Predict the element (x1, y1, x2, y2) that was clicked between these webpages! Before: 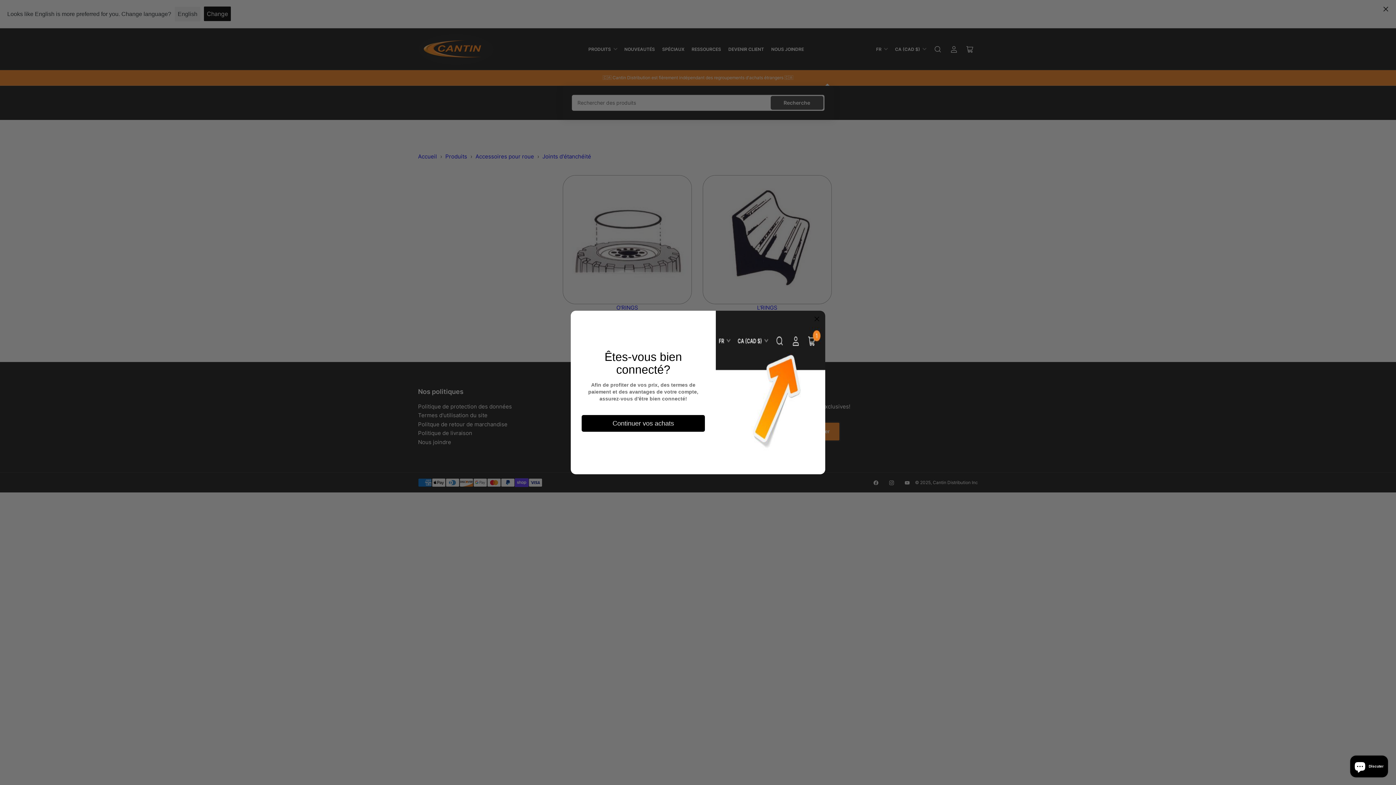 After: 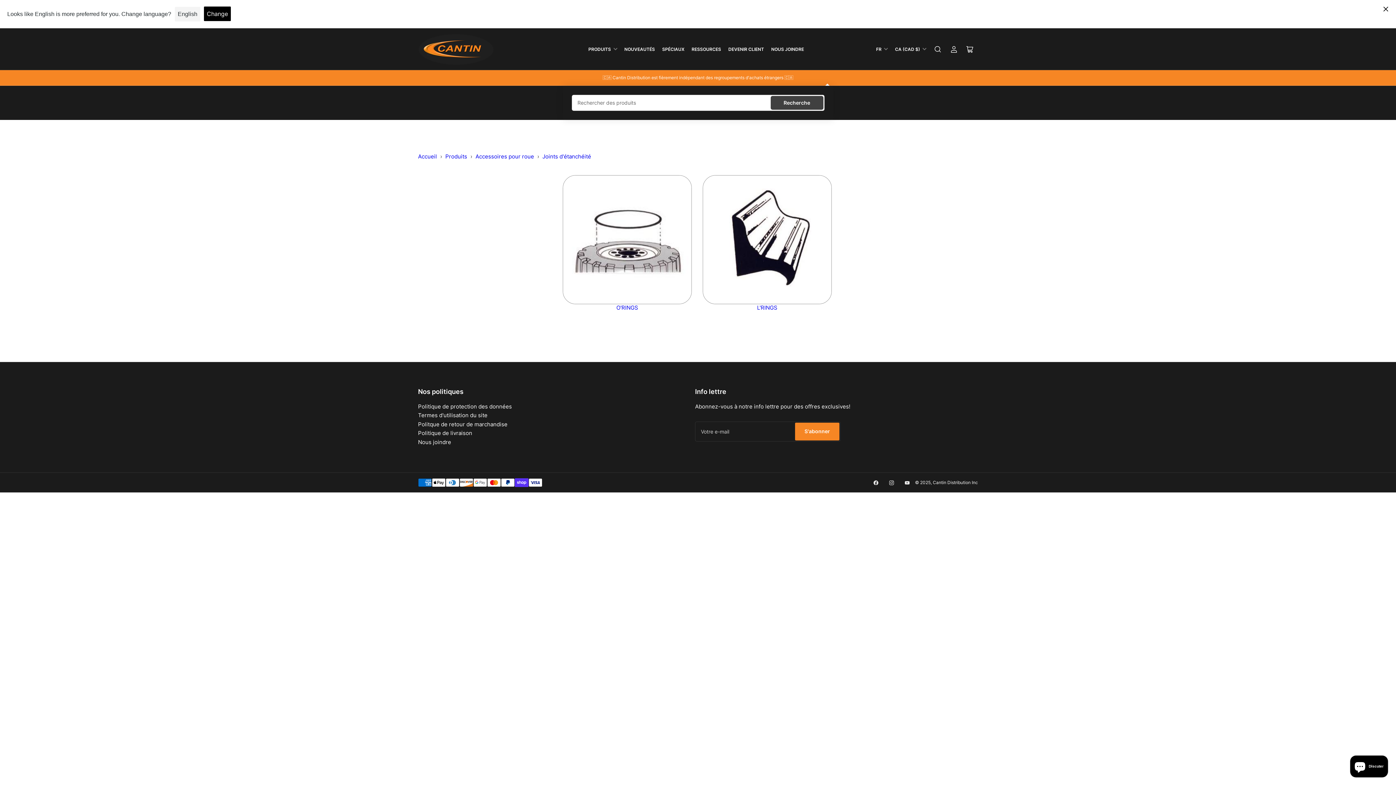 Action: bbox: (581, 415, 705, 432) label: Continuer vos achats